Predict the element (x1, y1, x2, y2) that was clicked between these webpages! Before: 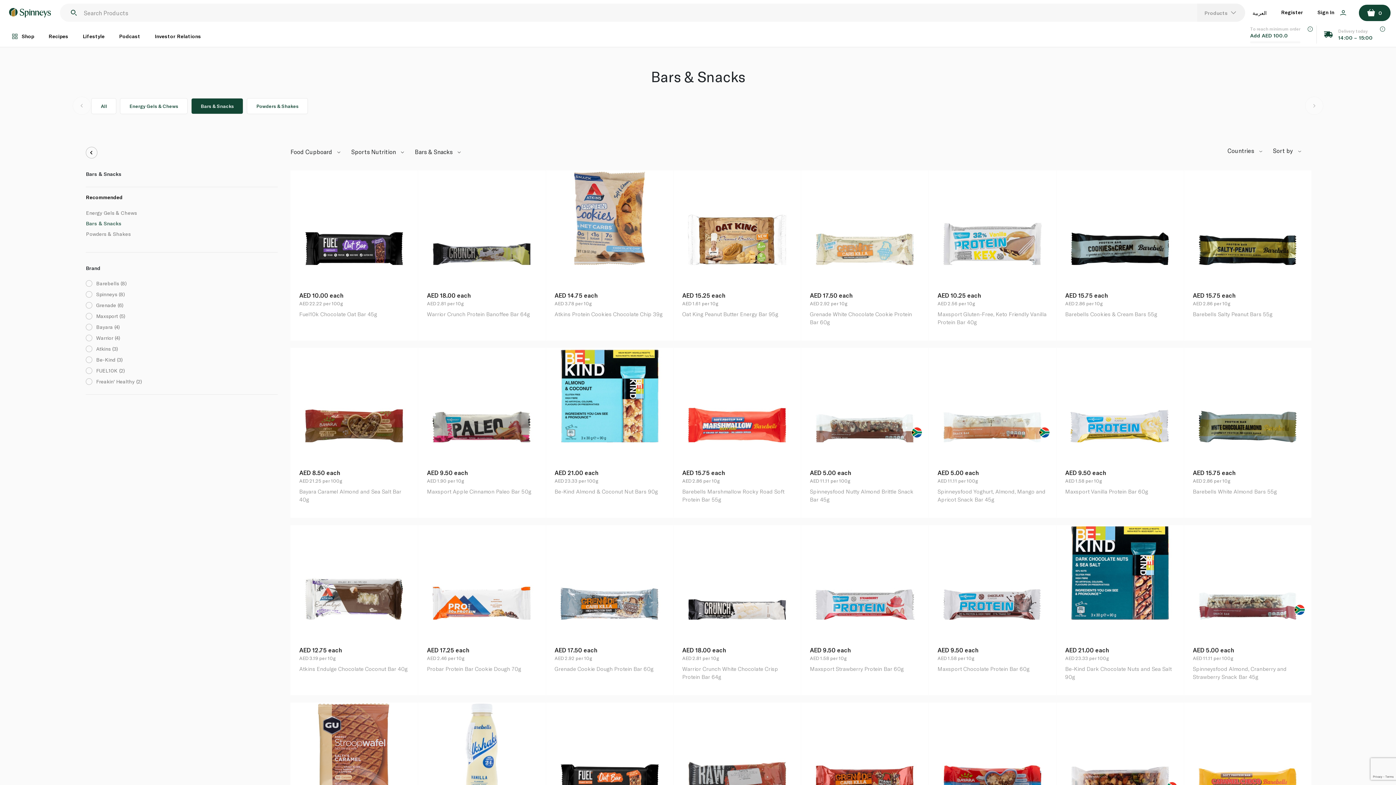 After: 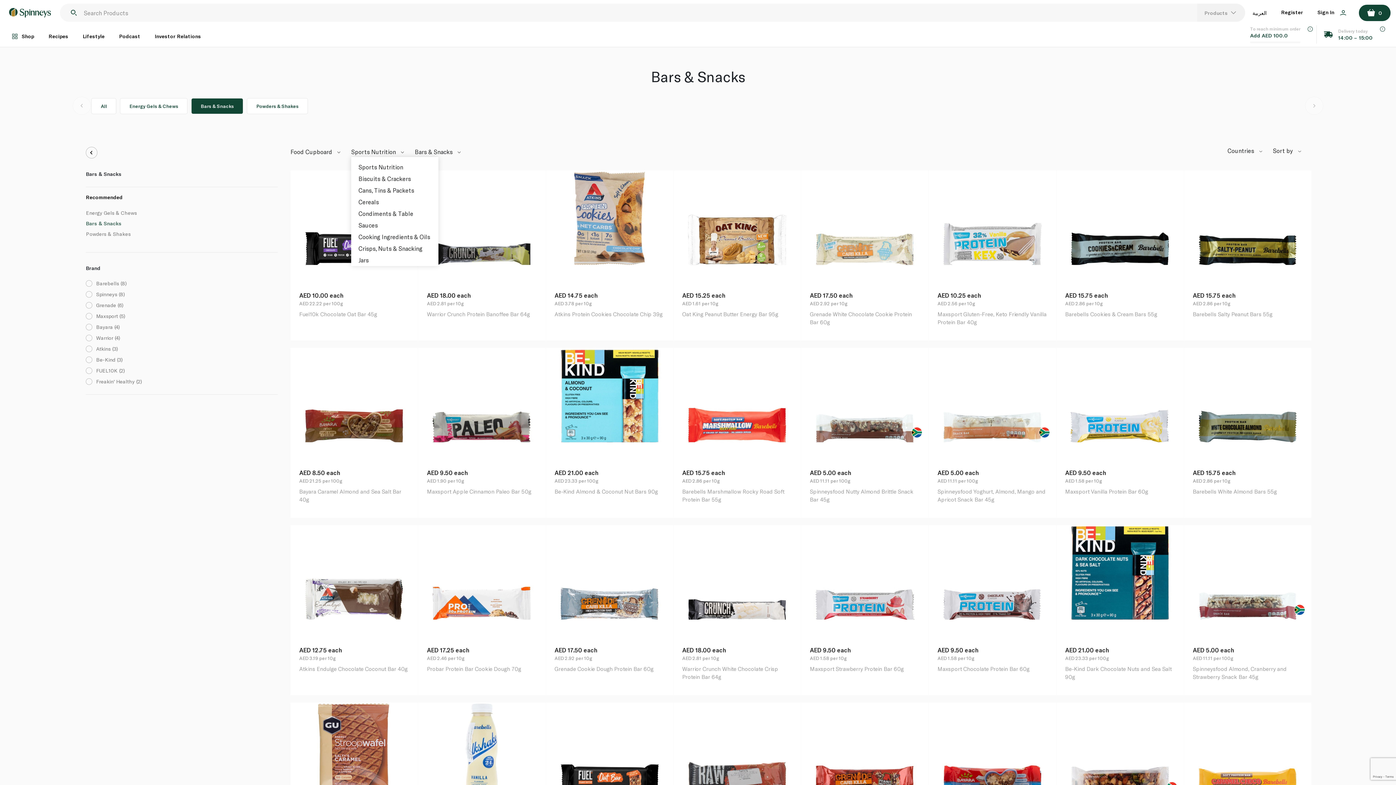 Action: label: Sports Nutrition  bbox: (351, 148, 404, 155)